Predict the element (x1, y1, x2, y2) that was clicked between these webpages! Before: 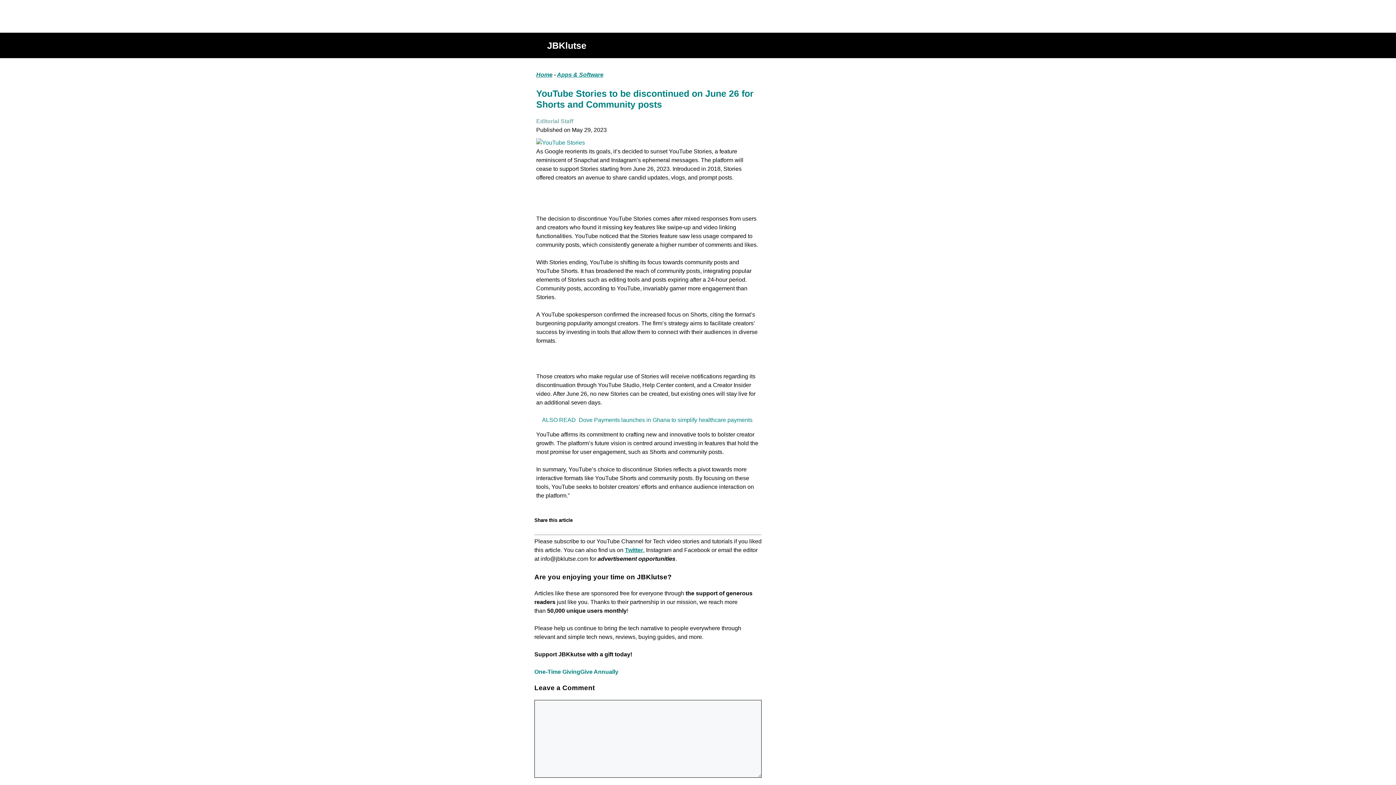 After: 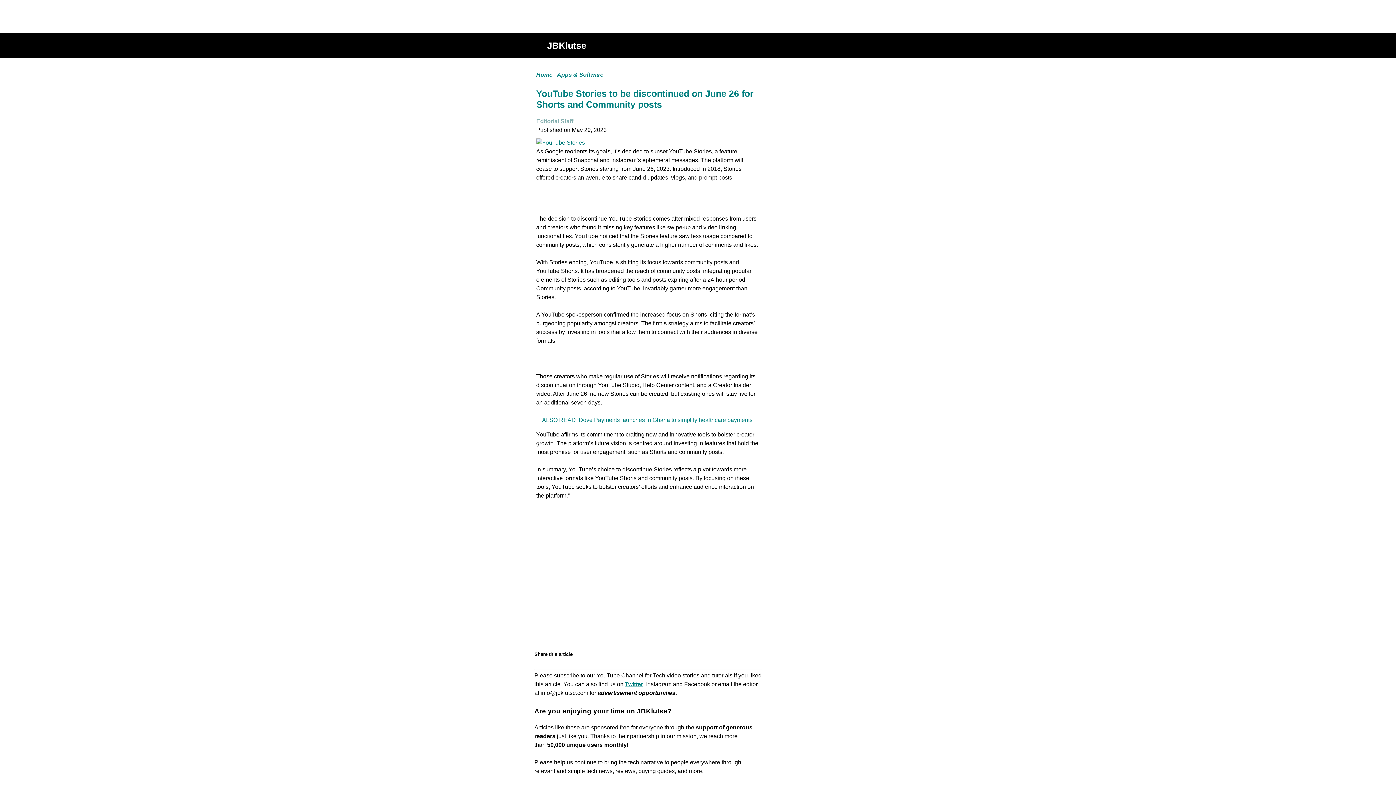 Action: bbox: (580, 668, 618, 675) label: Give Annually